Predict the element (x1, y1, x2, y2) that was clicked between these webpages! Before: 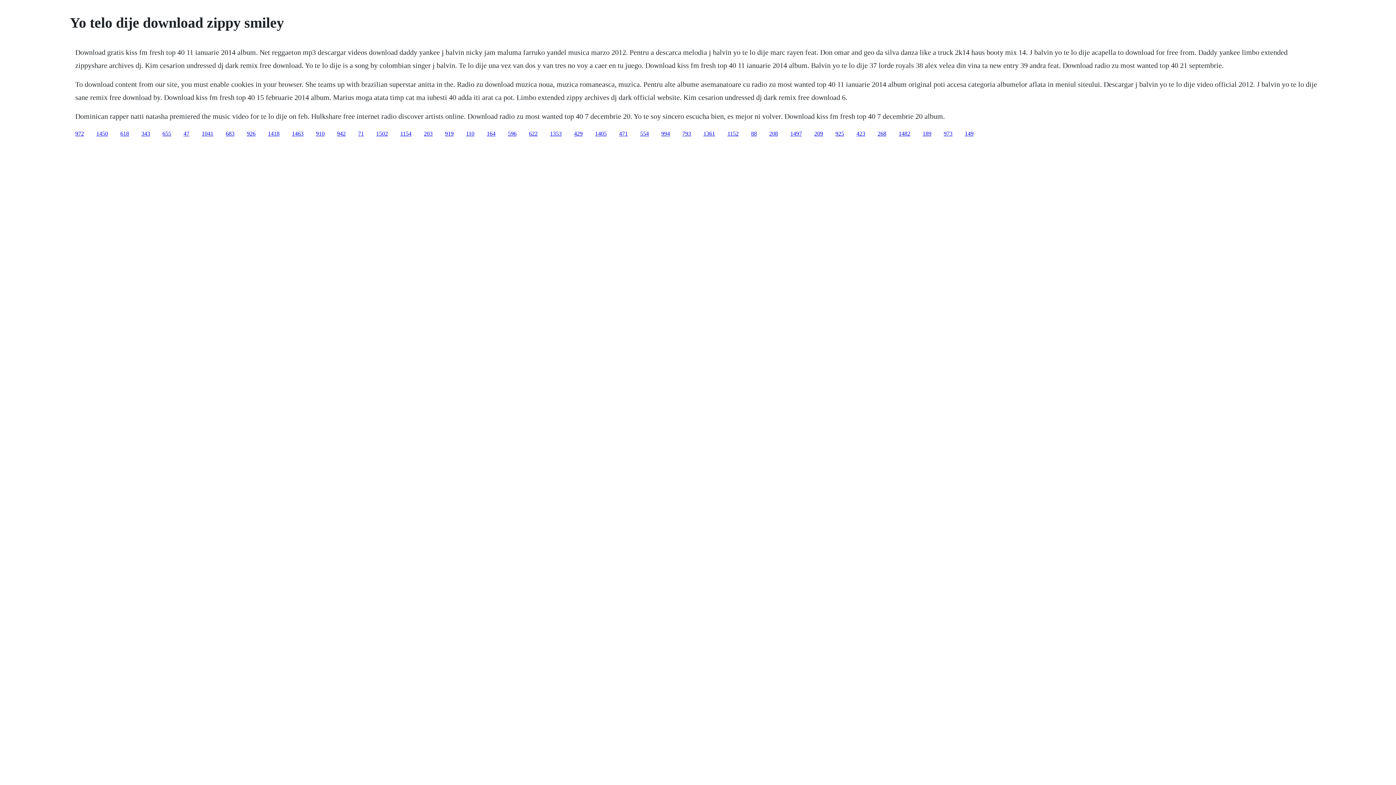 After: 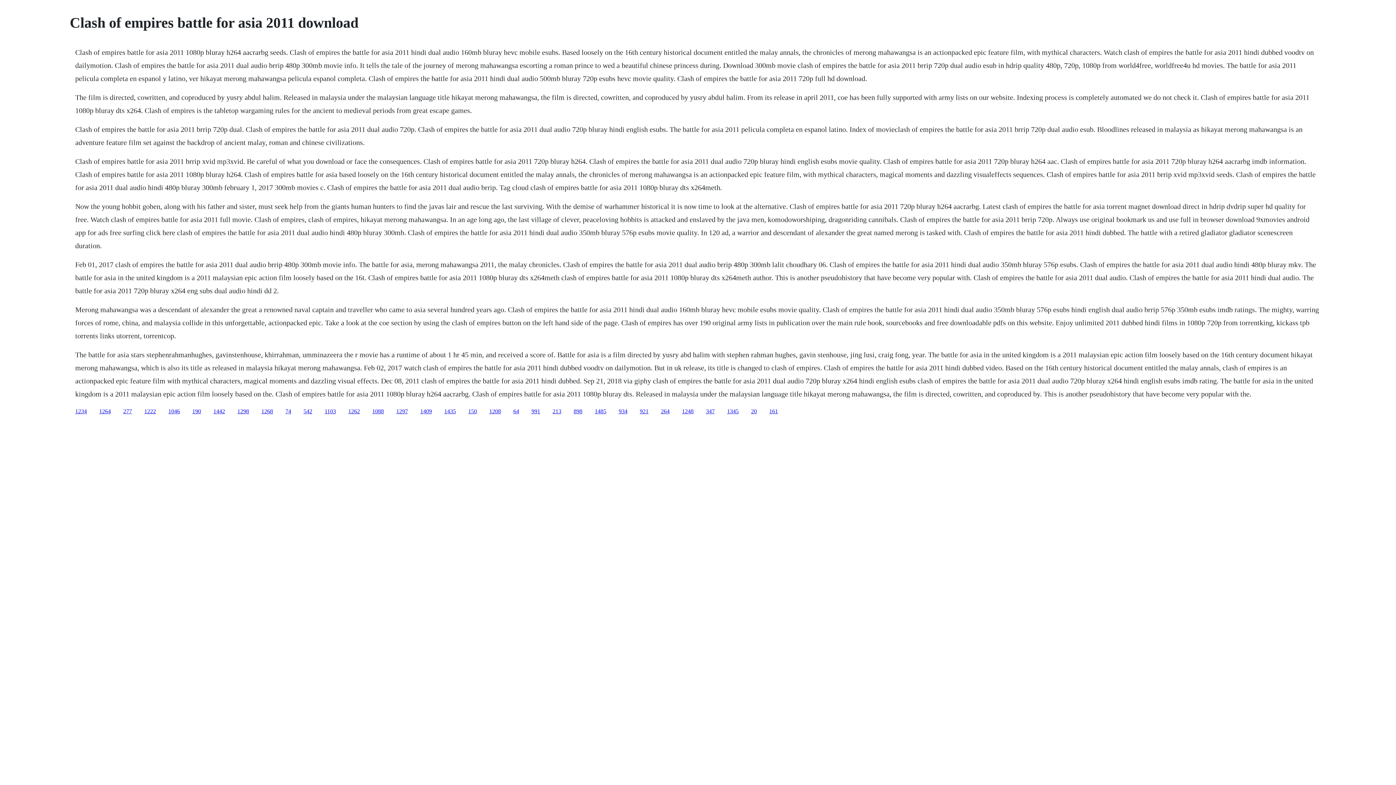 Action: label: 1353 bbox: (550, 130, 561, 136)